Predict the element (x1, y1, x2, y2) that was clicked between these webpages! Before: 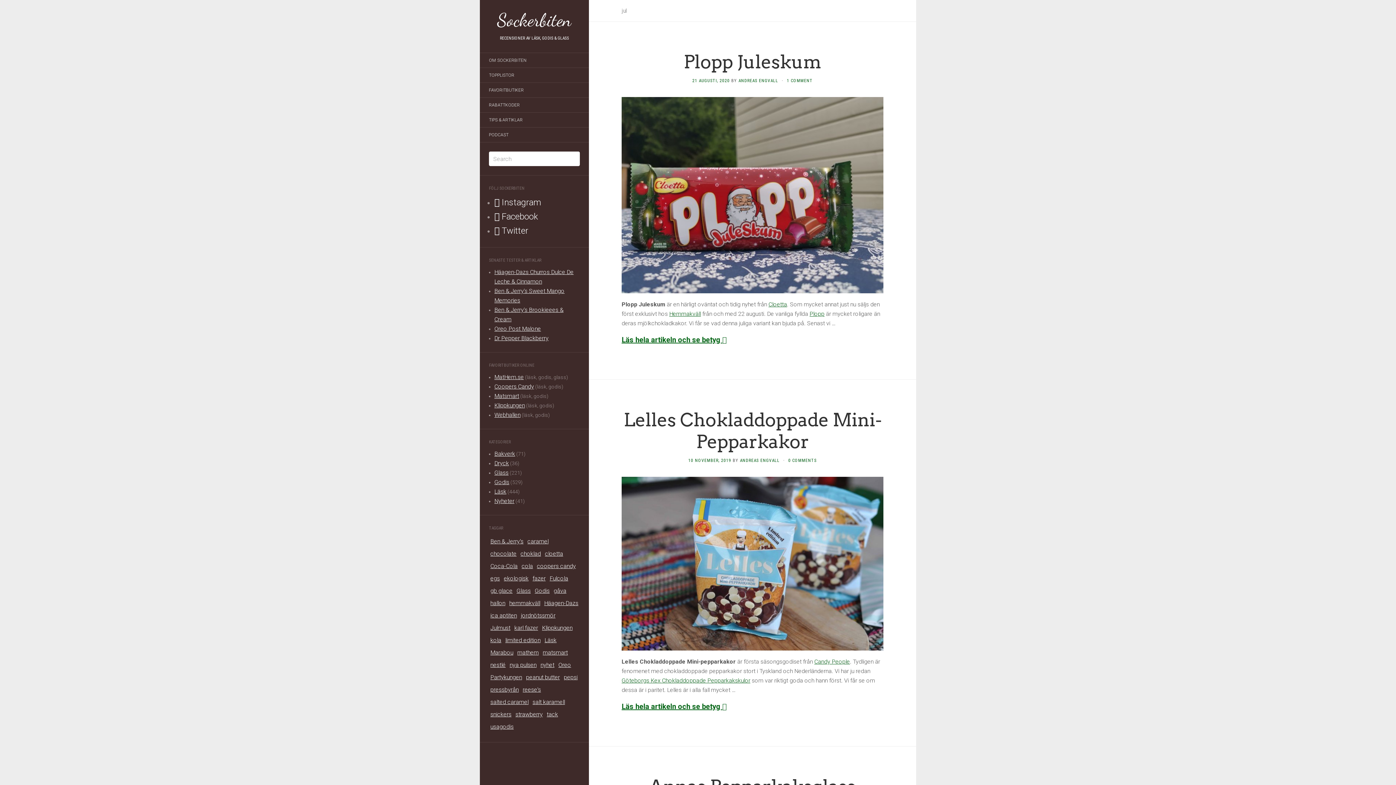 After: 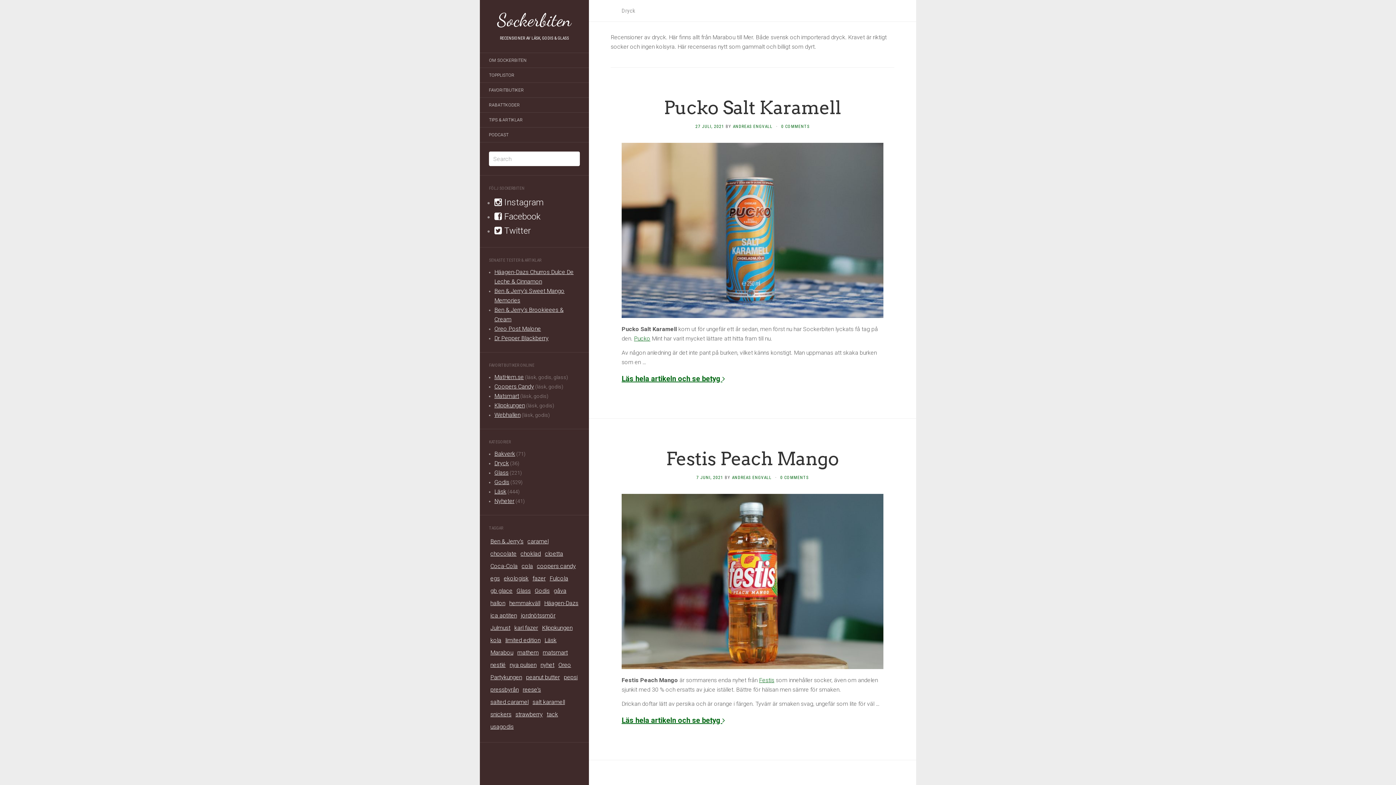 Action: bbox: (494, 460, 509, 466) label: Dryck